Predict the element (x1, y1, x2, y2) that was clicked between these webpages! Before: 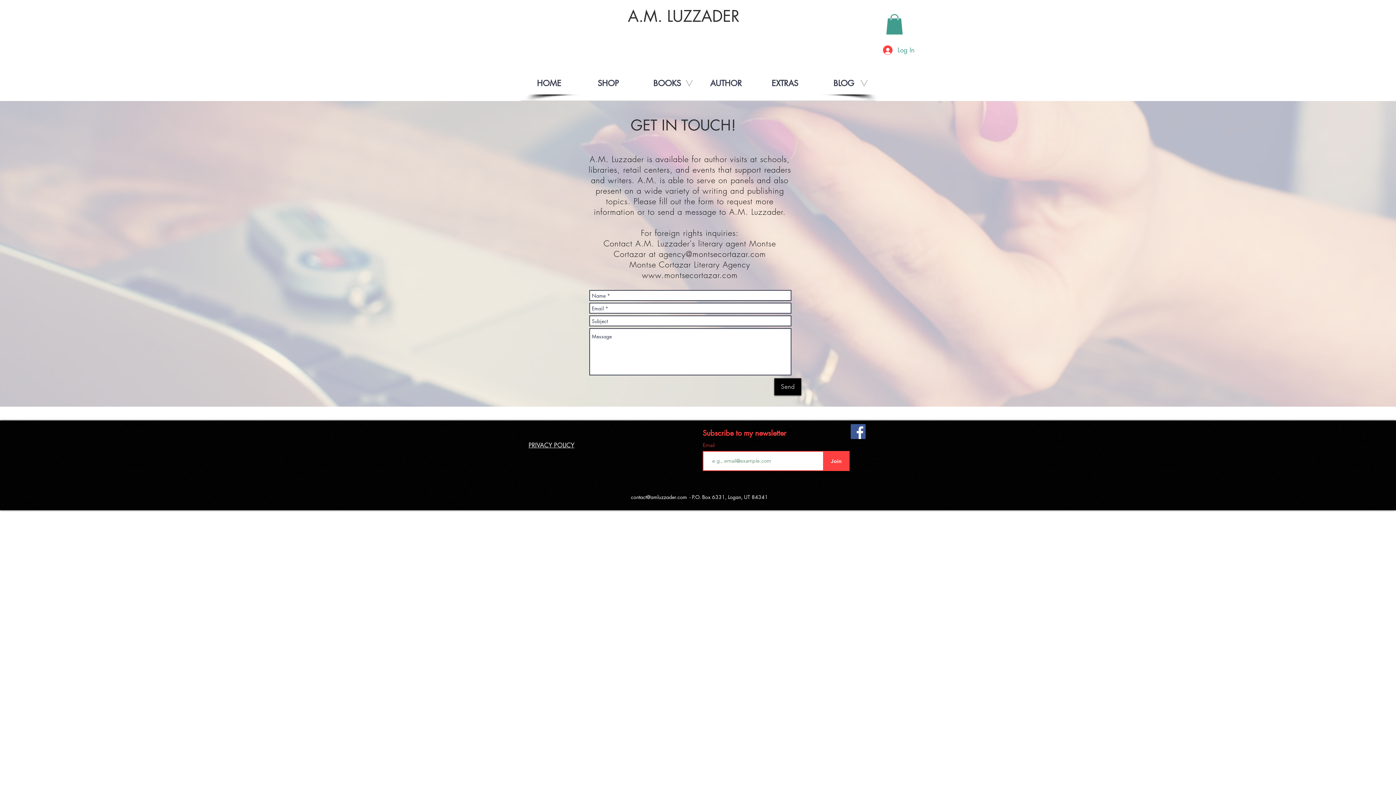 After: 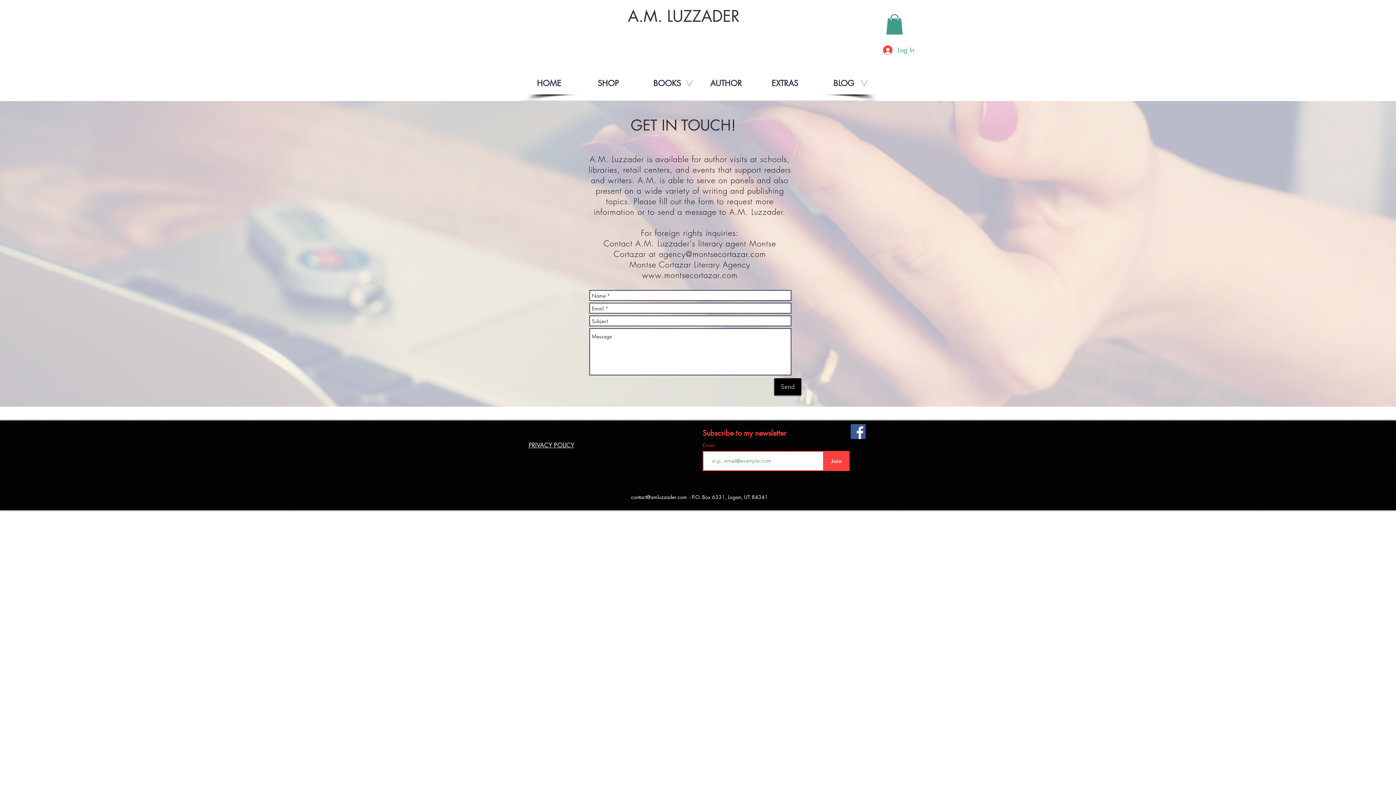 Action: bbox: (637, 74, 696, 92) label: BOOKS